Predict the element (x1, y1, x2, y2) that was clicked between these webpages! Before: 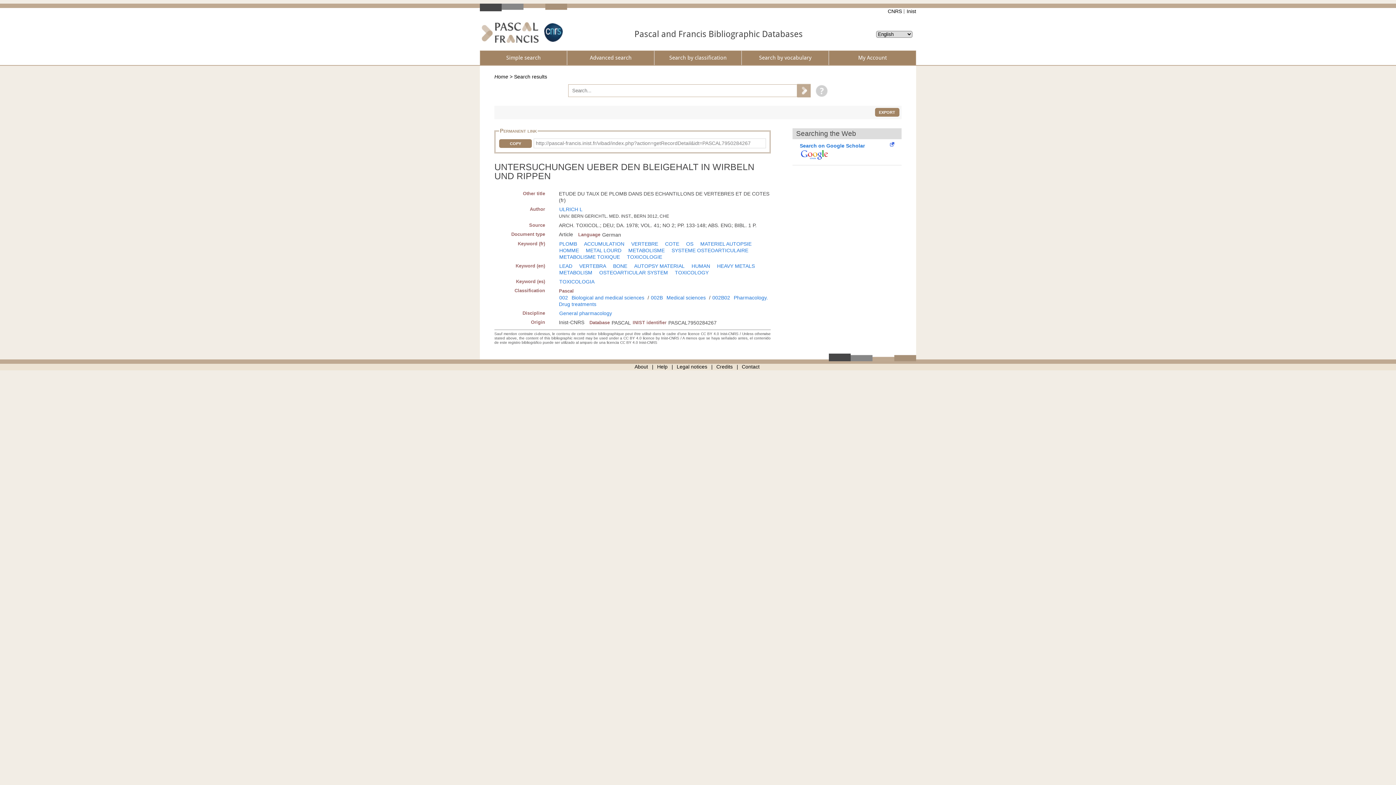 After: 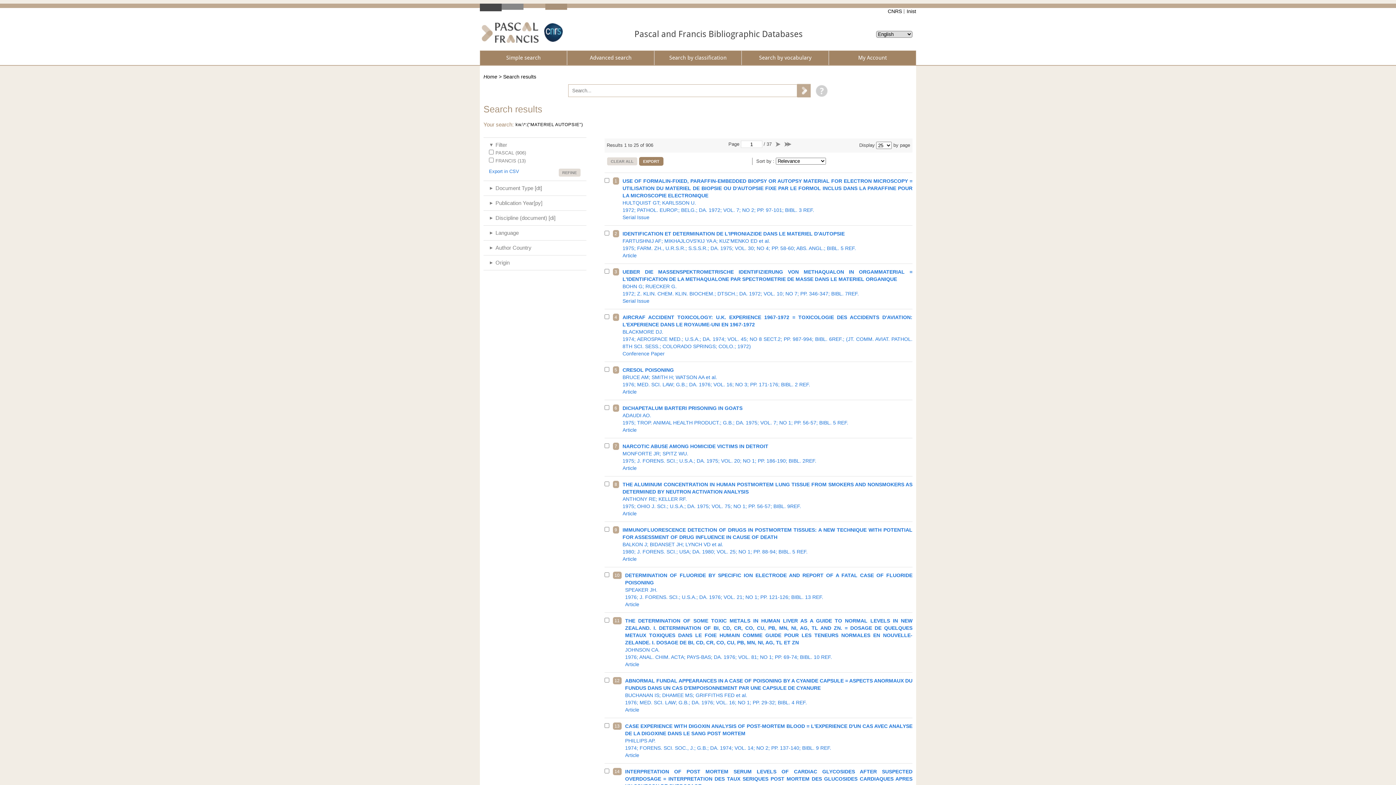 Action: label: MATERIEL AUTOPSIE bbox: (700, 241, 751, 247)